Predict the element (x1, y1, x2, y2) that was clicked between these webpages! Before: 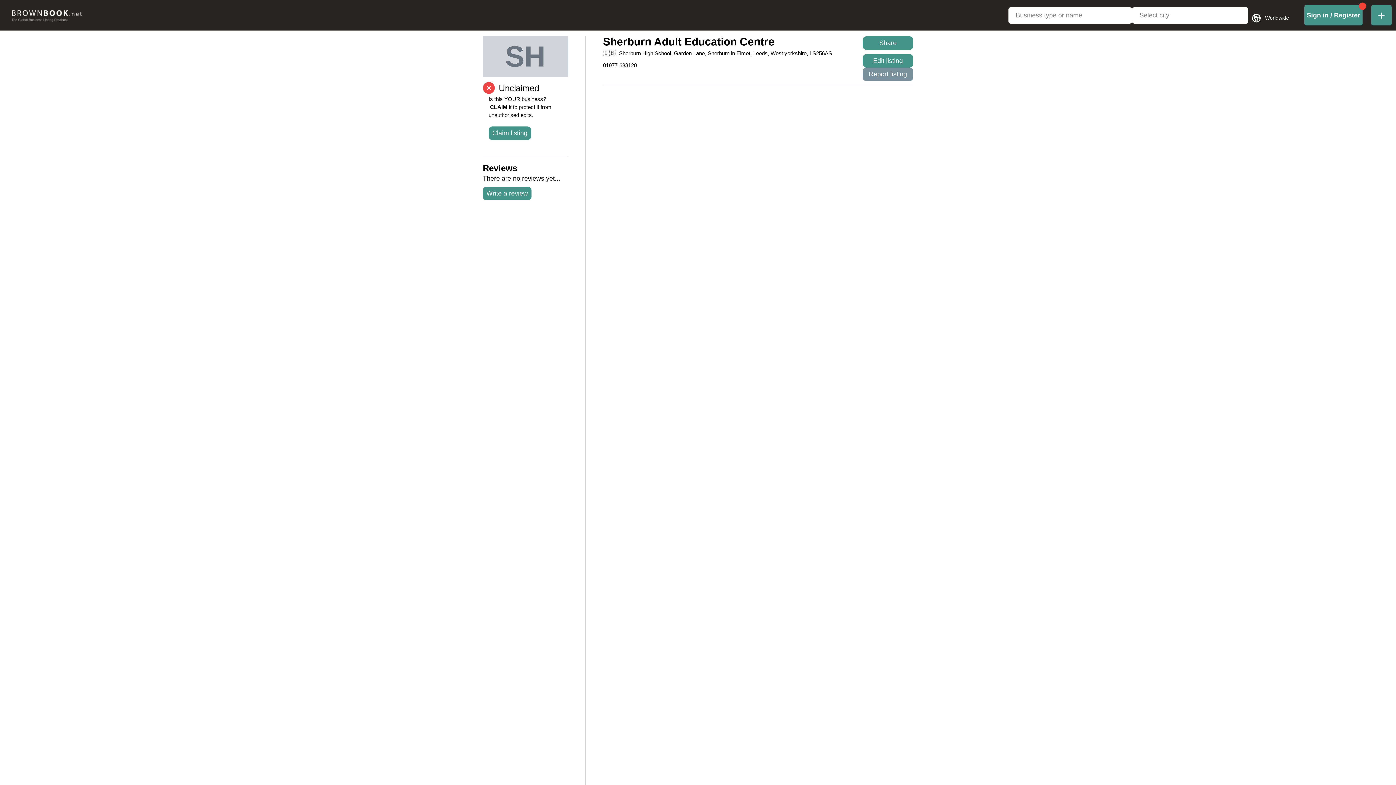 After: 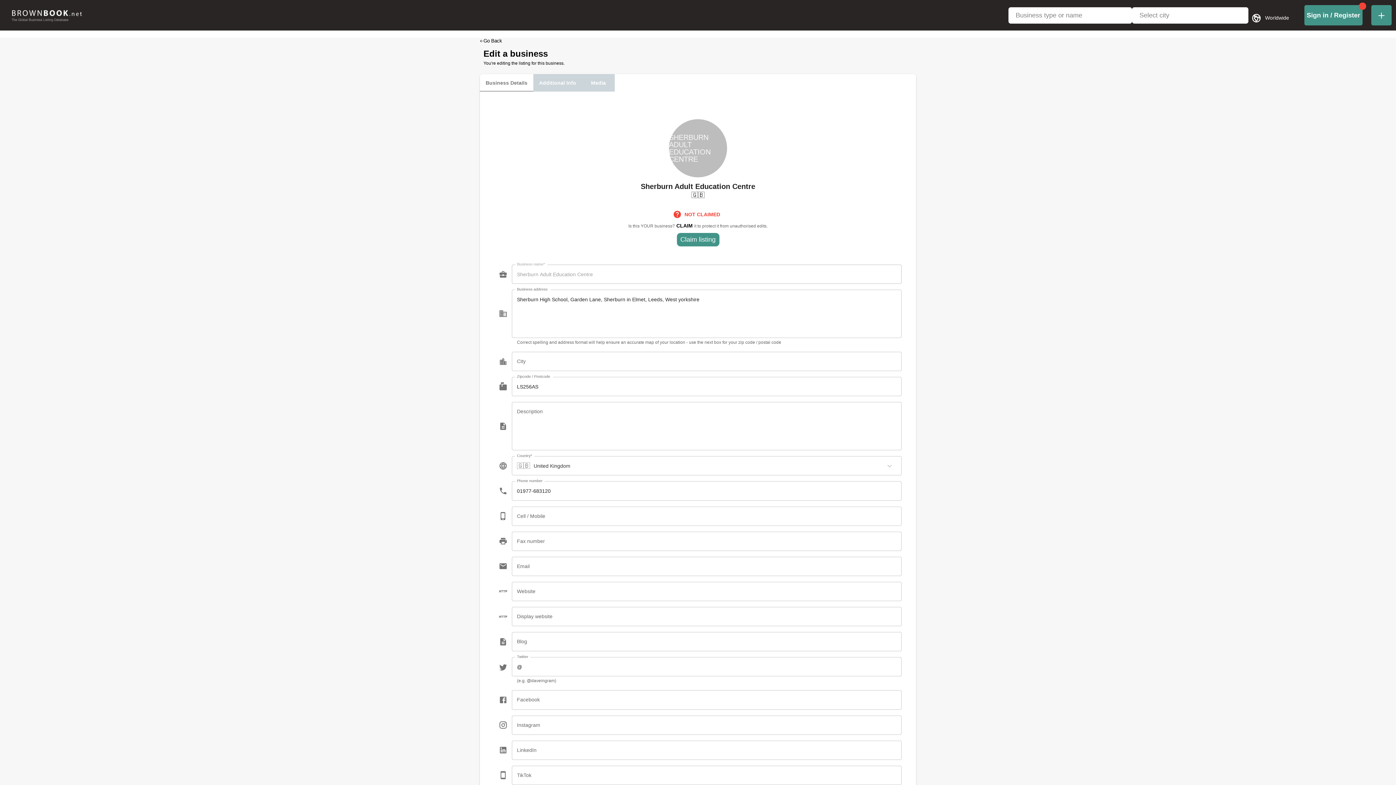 Action: bbox: (862, 54, 913, 67) label: Edit listing